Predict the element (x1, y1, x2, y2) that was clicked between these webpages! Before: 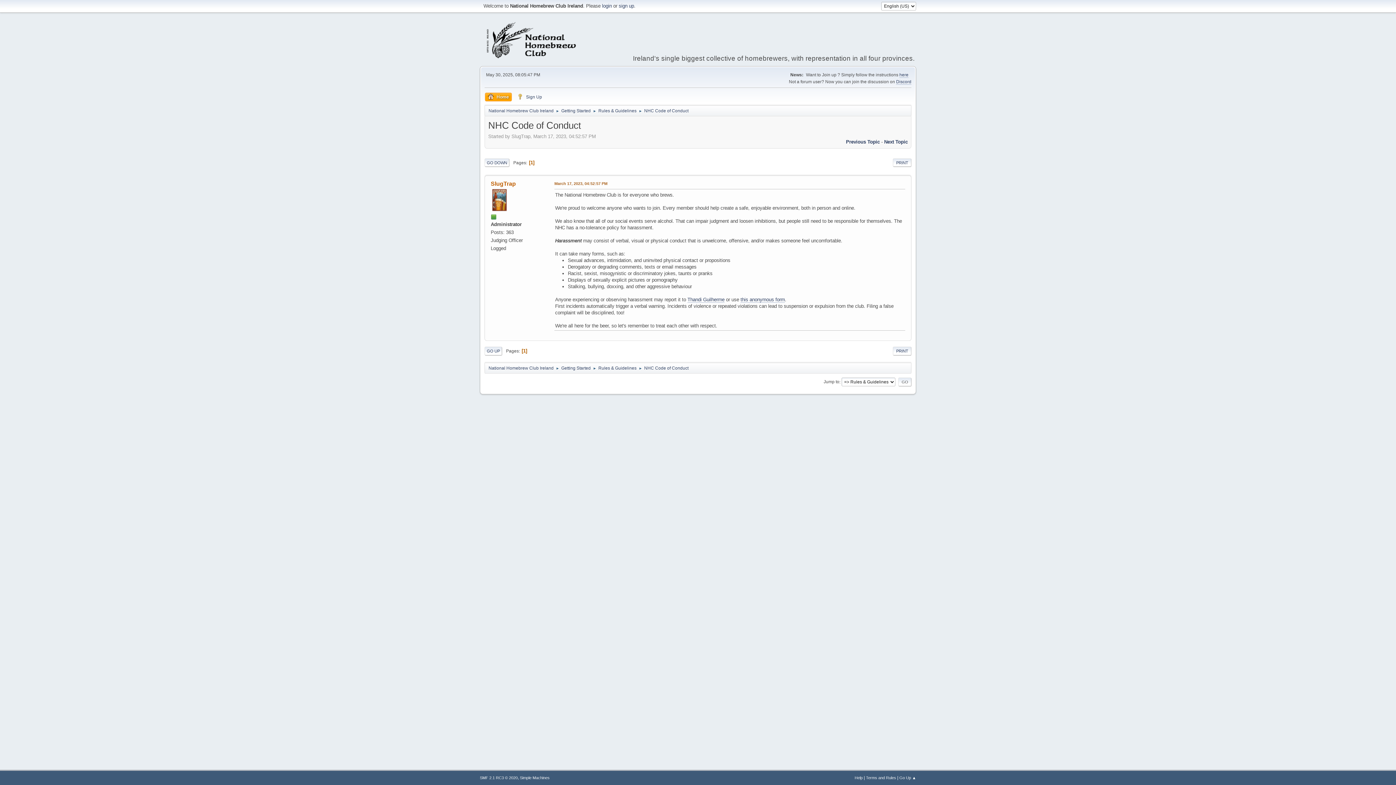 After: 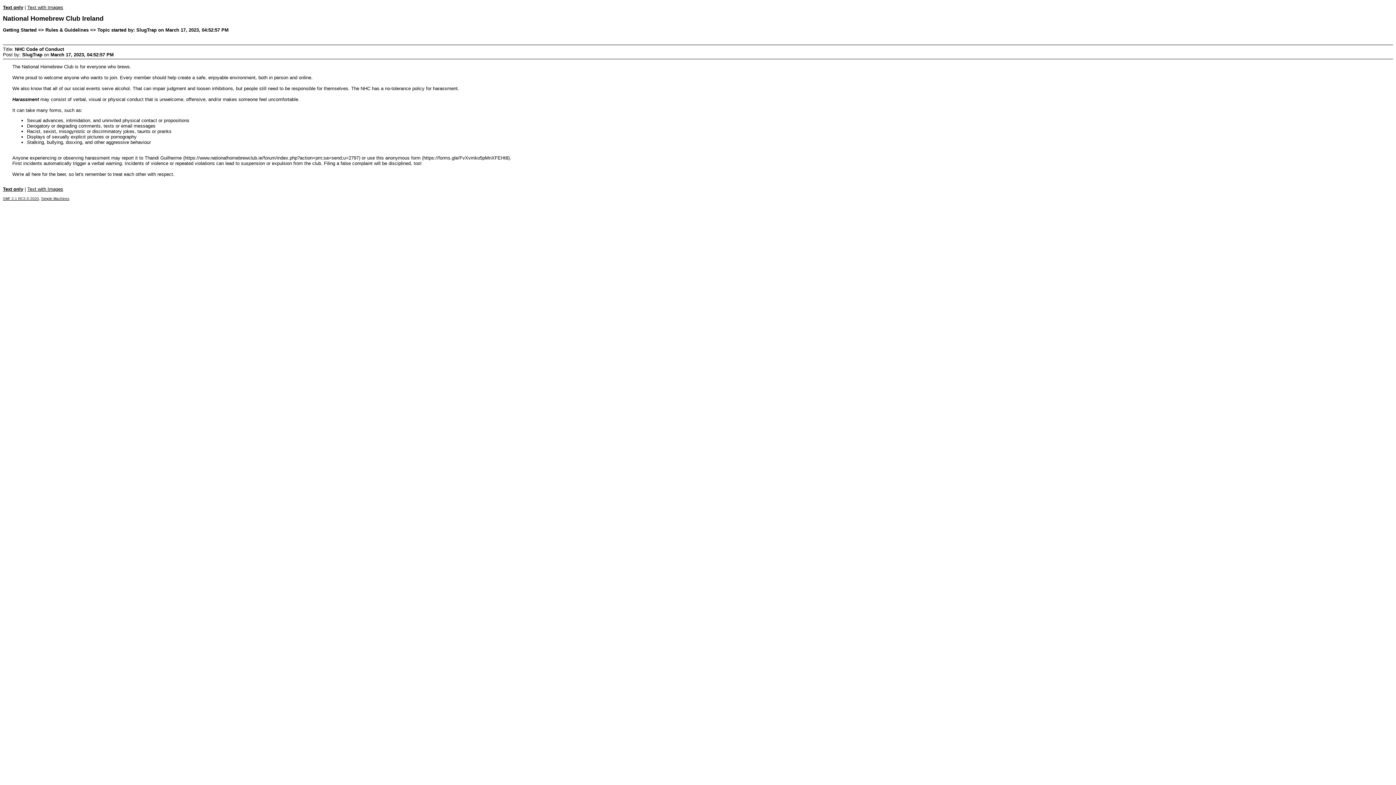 Action: label: PRINT bbox: (893, 158, 911, 167)